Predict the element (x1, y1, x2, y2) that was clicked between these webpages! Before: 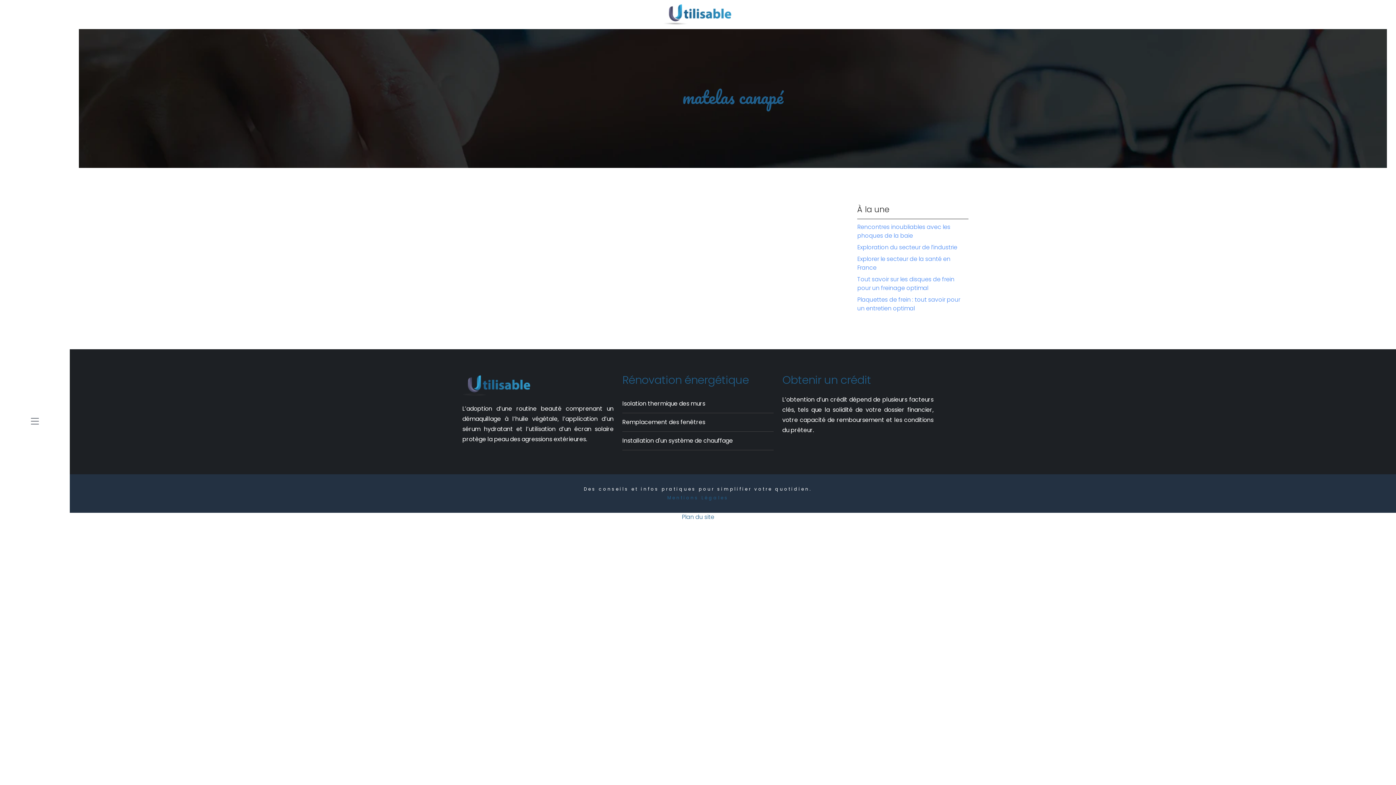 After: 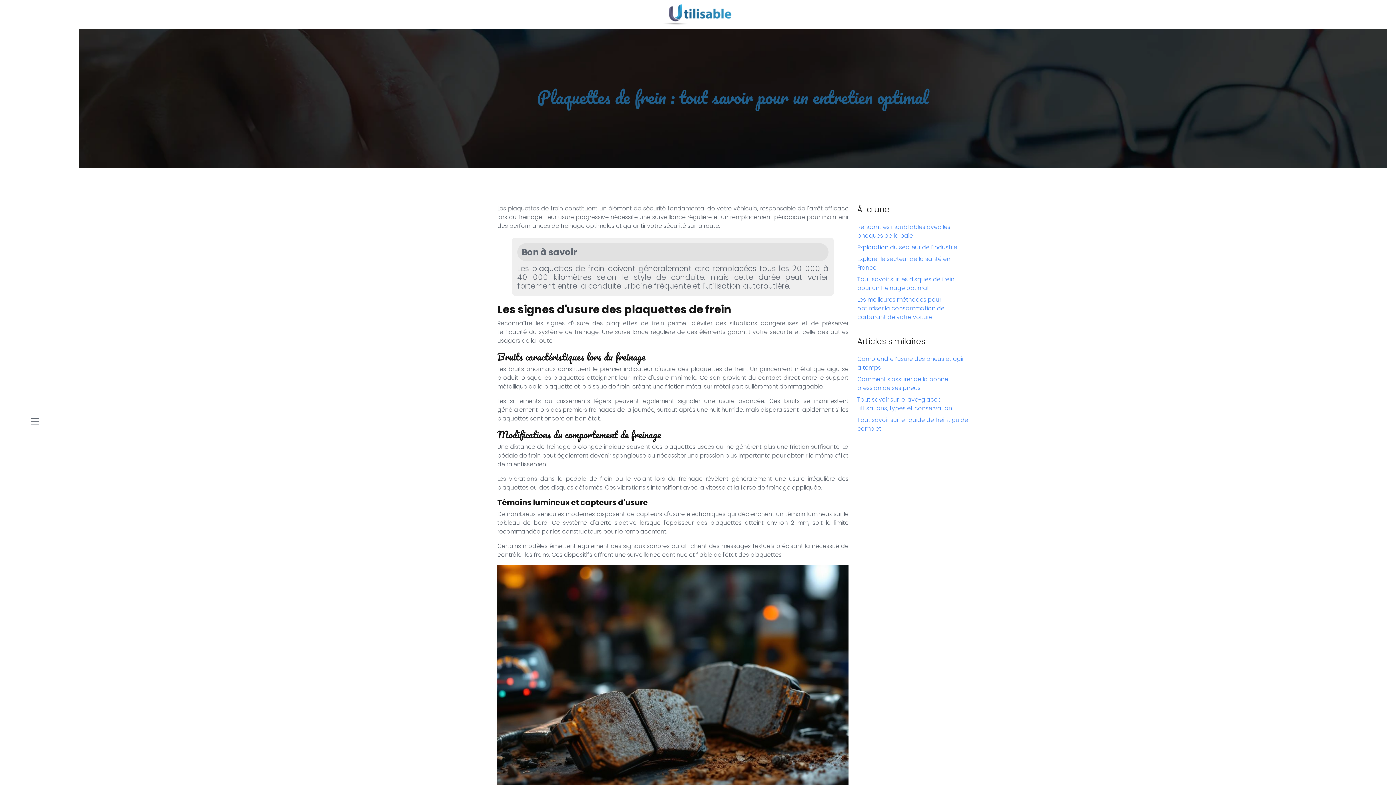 Action: label: Plaquettes de frein : tout savoir pour un entretien optimal bbox: (857, 295, 960, 312)